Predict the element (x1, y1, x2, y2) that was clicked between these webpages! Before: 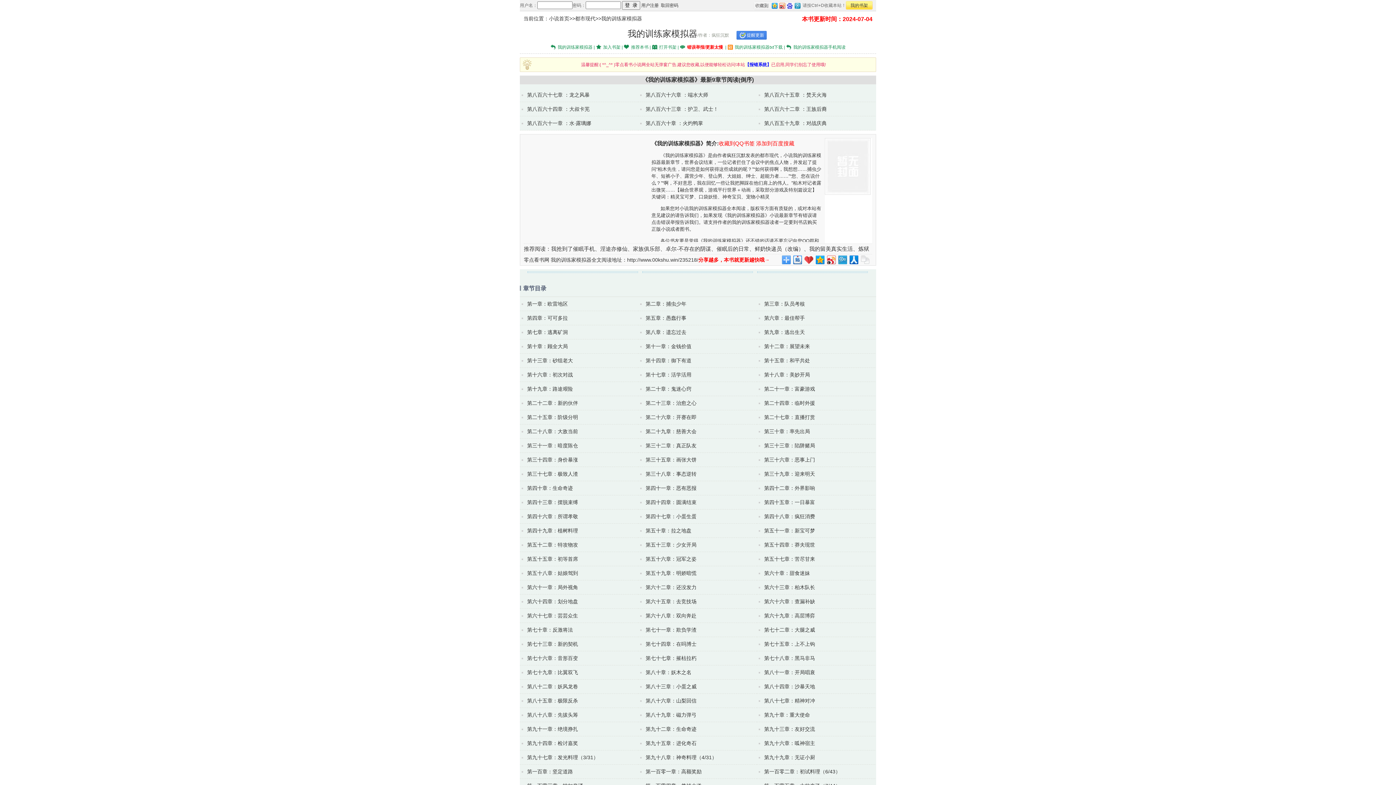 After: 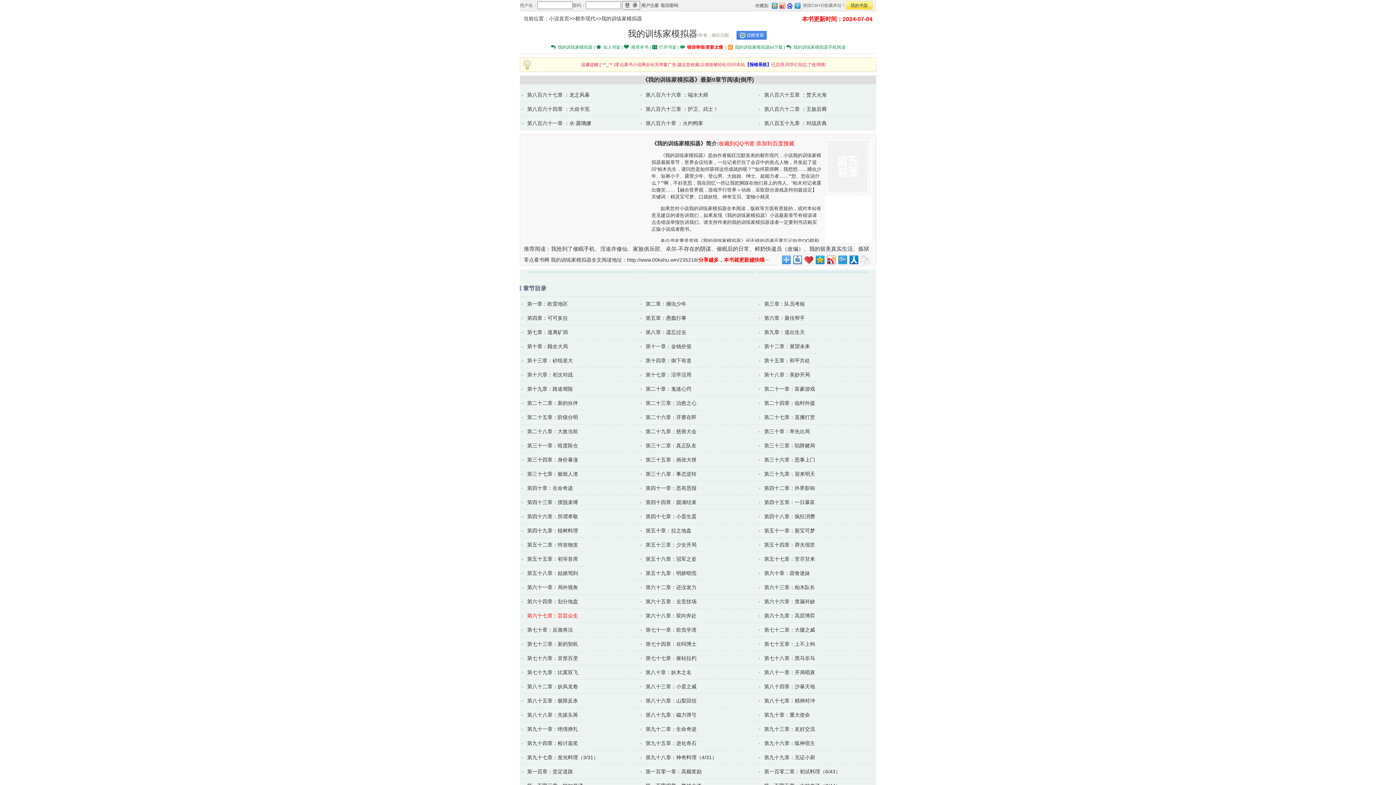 Action: bbox: (527, 613, 578, 618) label: 第六十七章：芸芸众生